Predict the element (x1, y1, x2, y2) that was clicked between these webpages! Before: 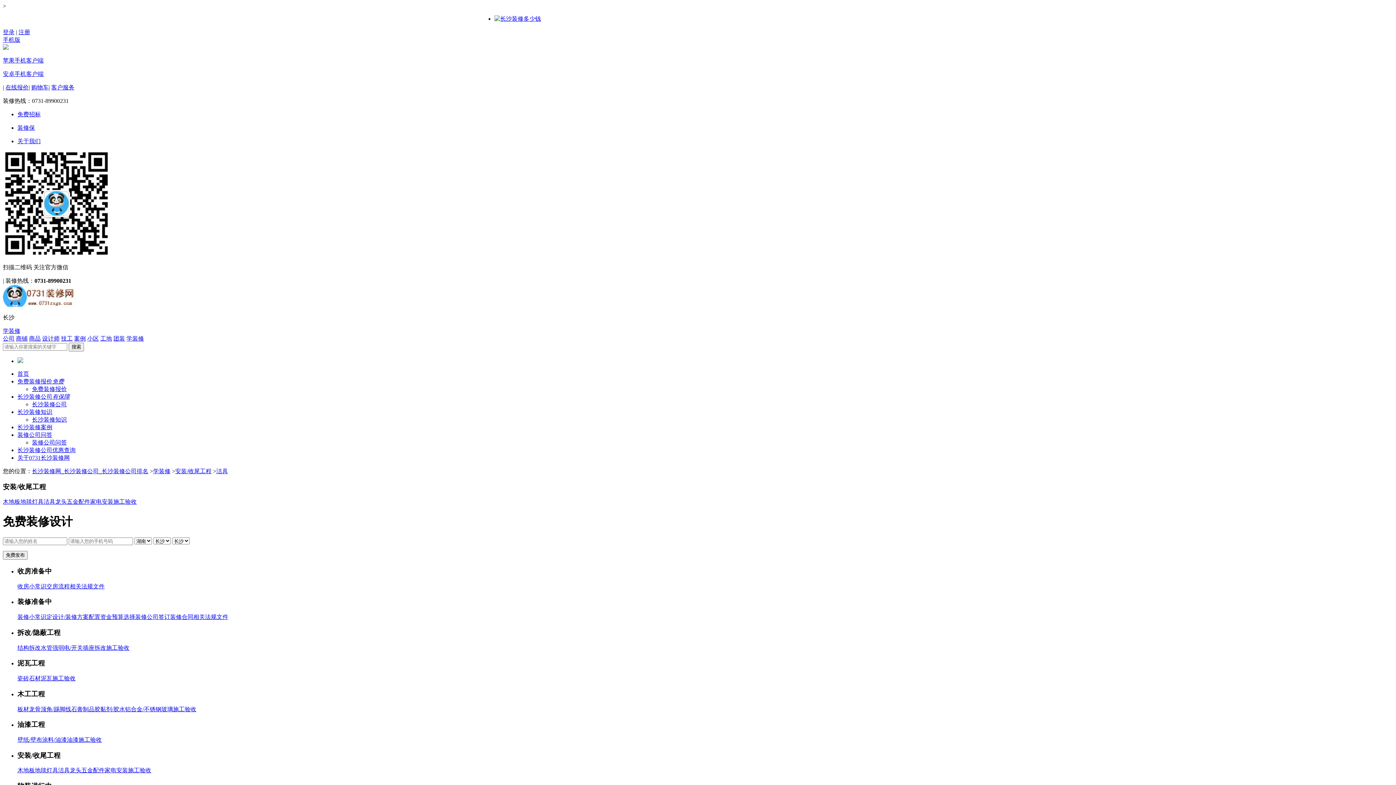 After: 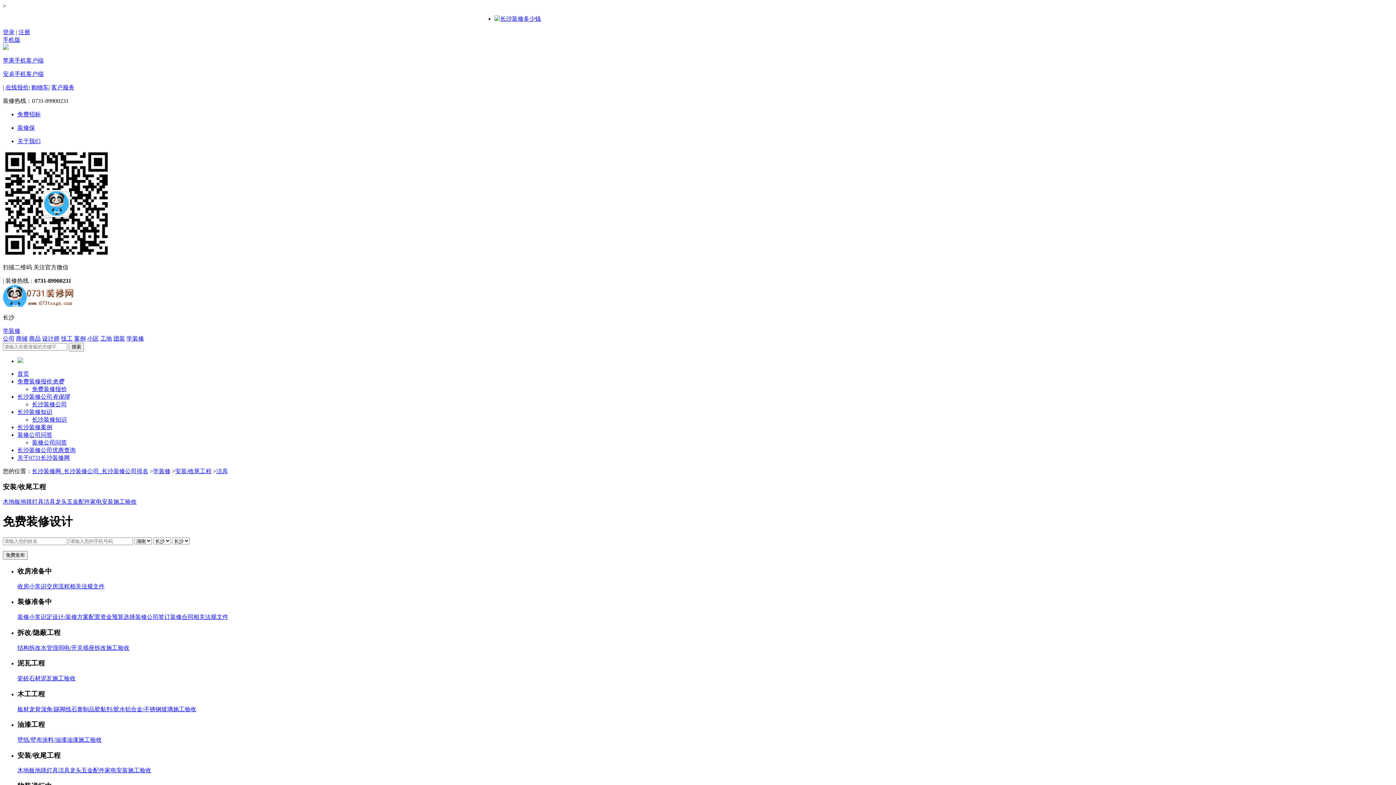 Action: label: 登录 bbox: (2, 29, 14, 35)